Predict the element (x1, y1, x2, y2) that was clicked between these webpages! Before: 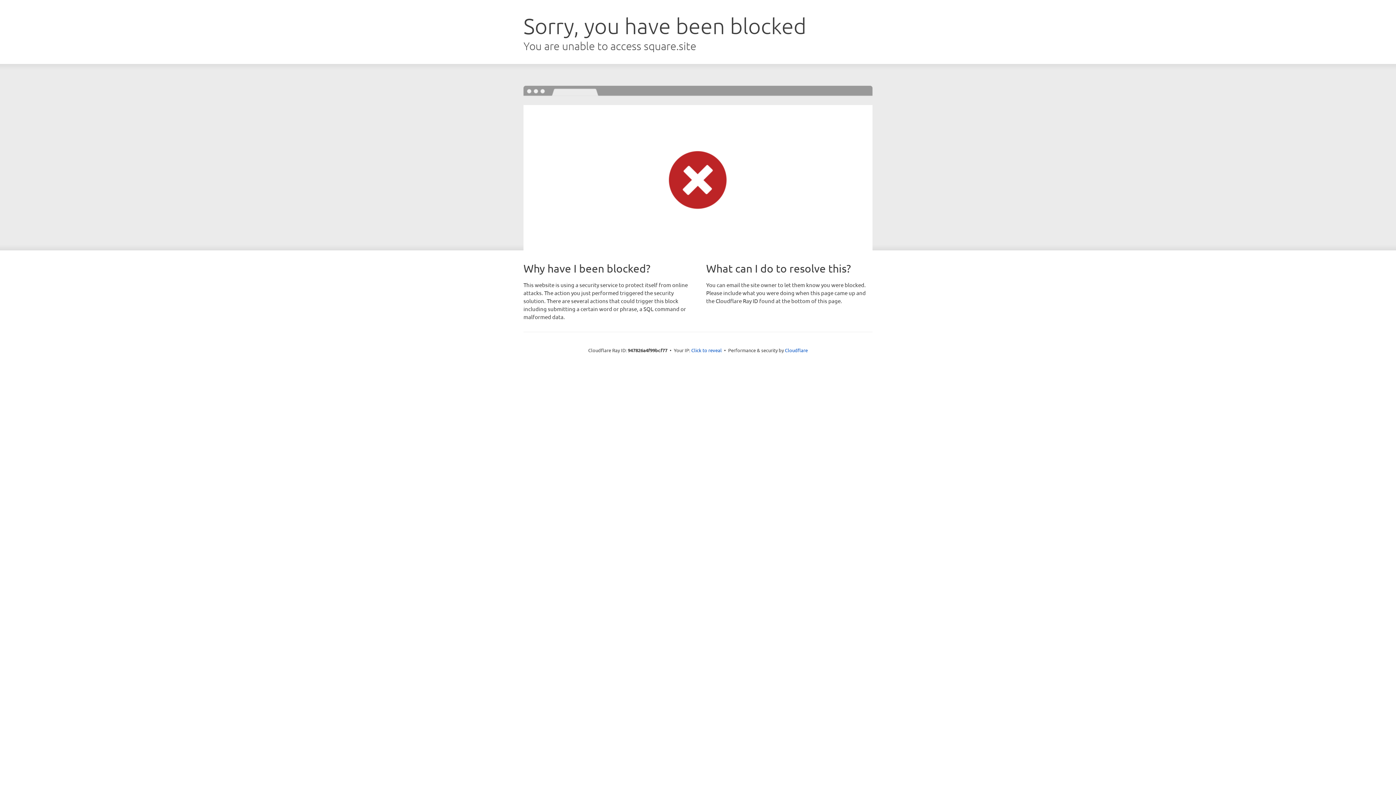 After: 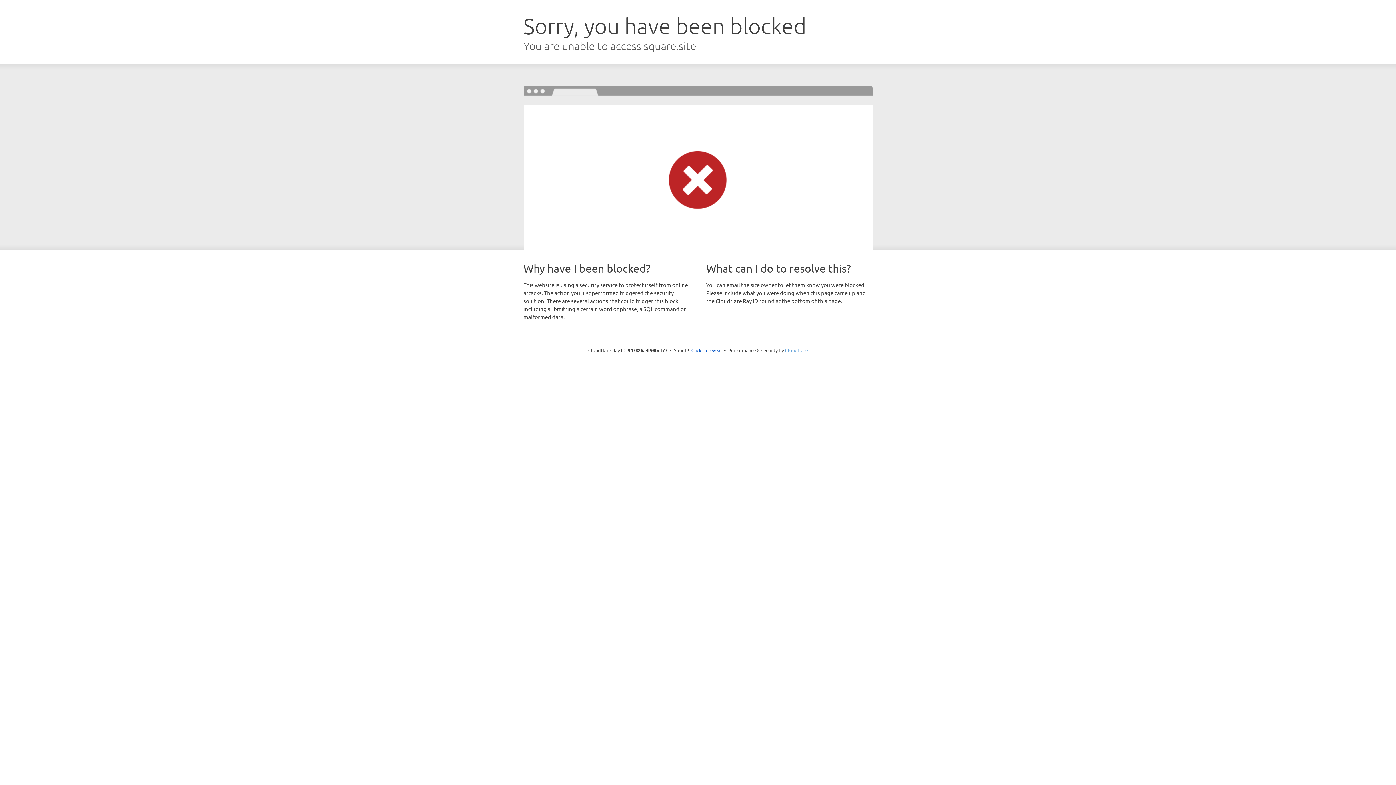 Action: bbox: (785, 347, 808, 353) label: Cloudflare